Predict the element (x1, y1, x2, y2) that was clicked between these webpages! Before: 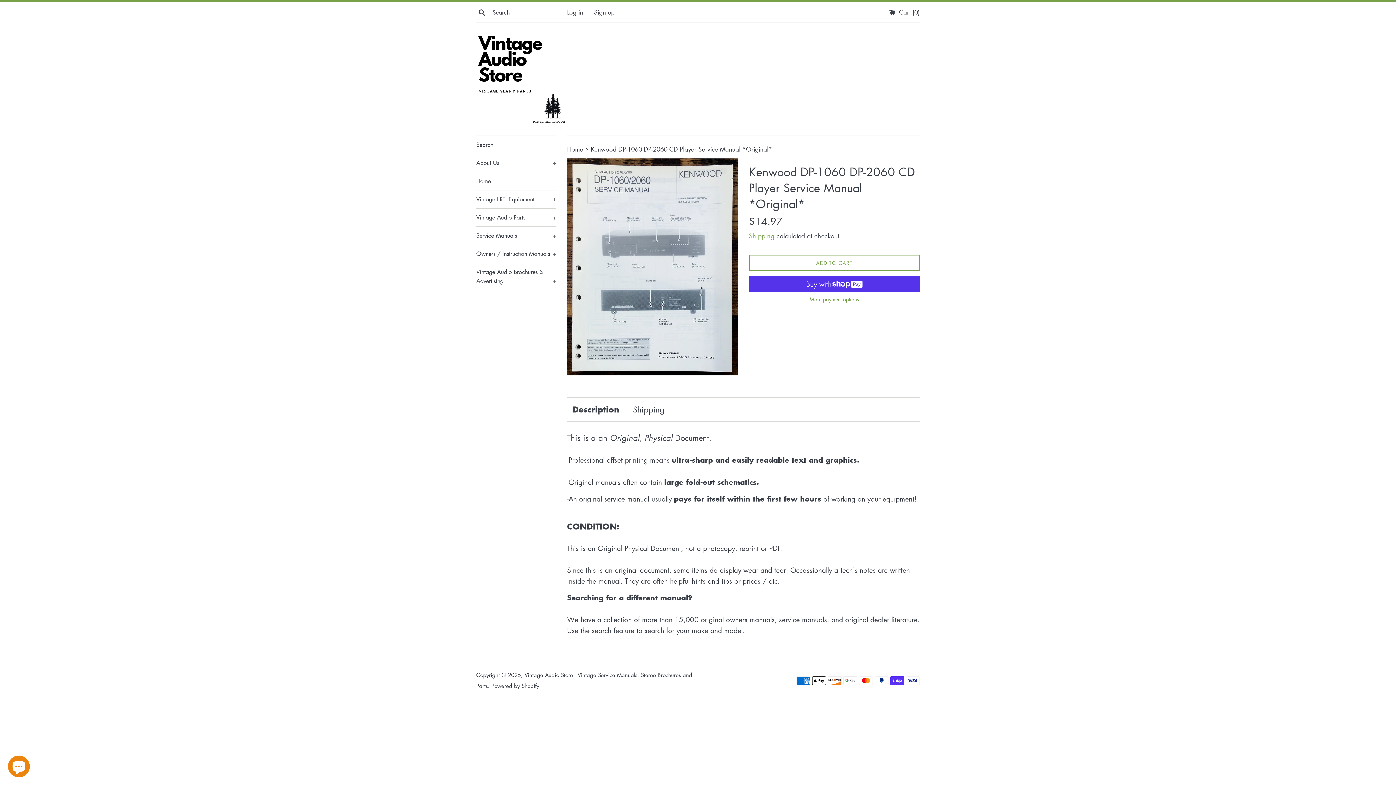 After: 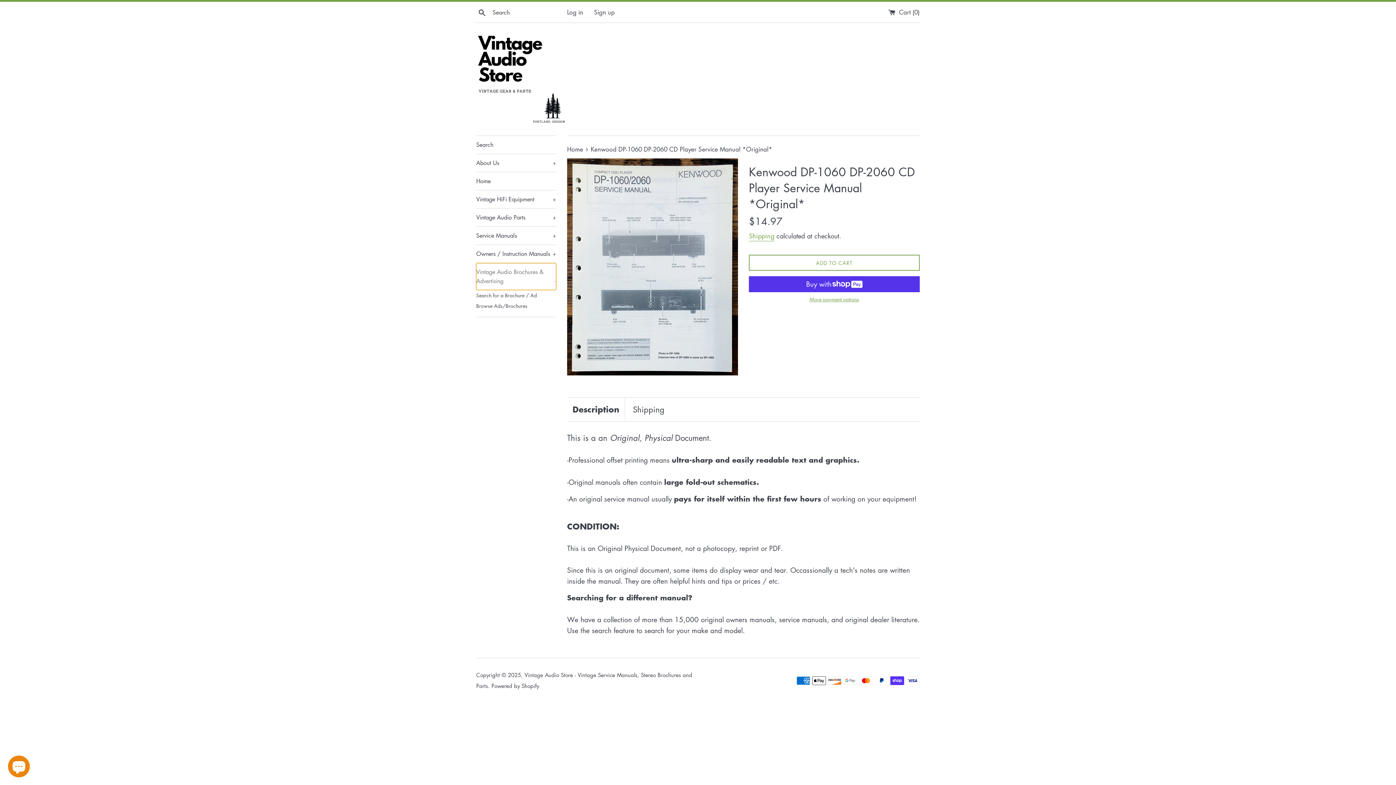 Action: bbox: (476, 263, 556, 290) label: Vintage Audio Brochures & Advertising
+